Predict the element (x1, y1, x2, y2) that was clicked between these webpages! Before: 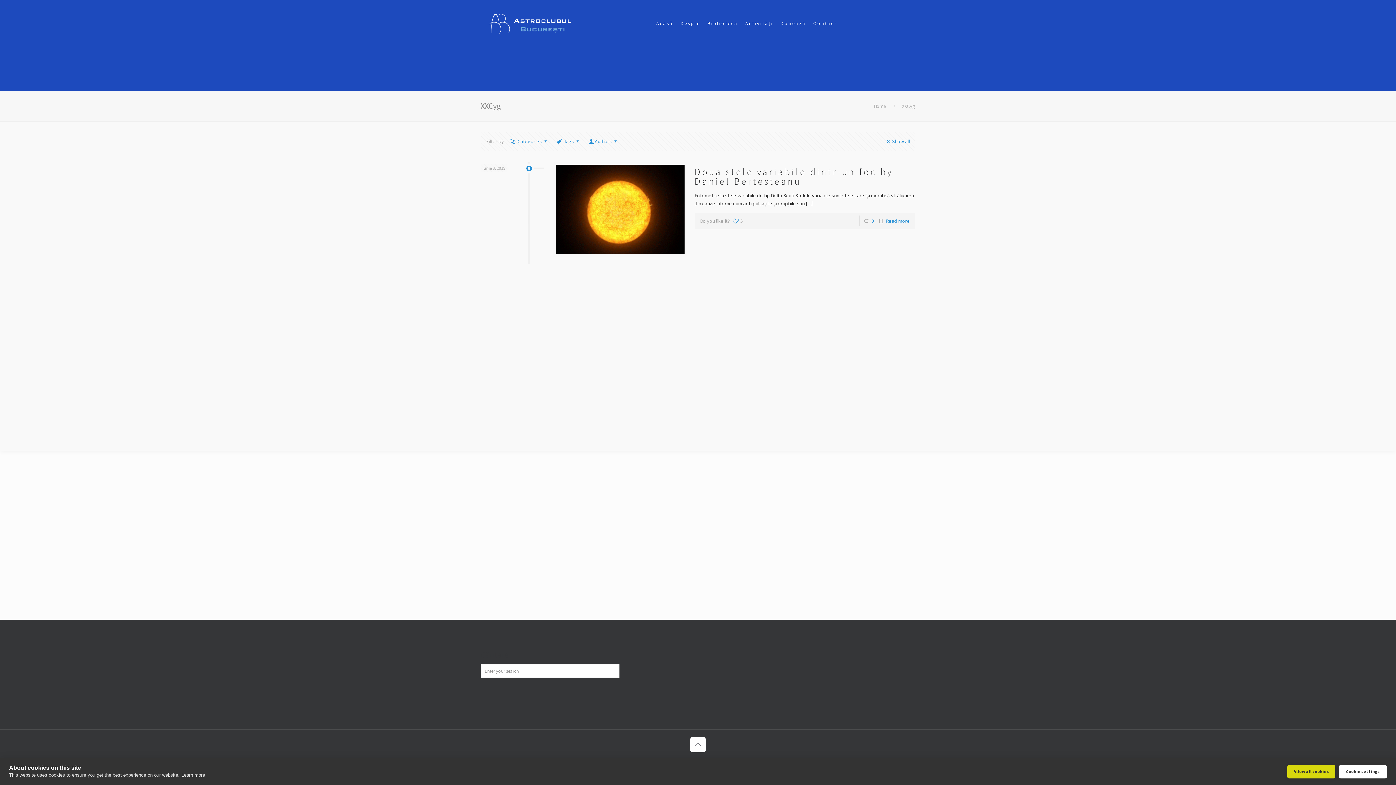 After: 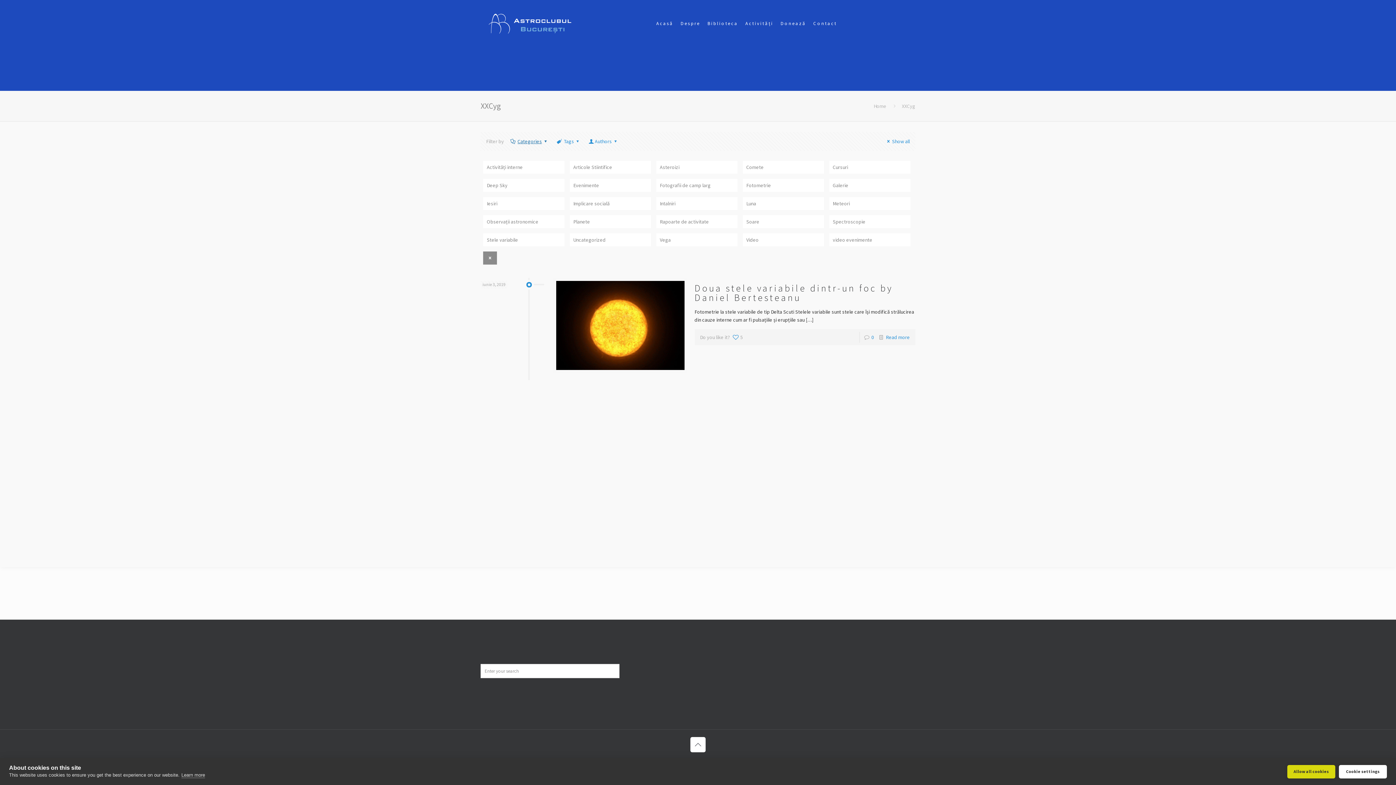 Action: label: Categories bbox: (509, 138, 550, 144)